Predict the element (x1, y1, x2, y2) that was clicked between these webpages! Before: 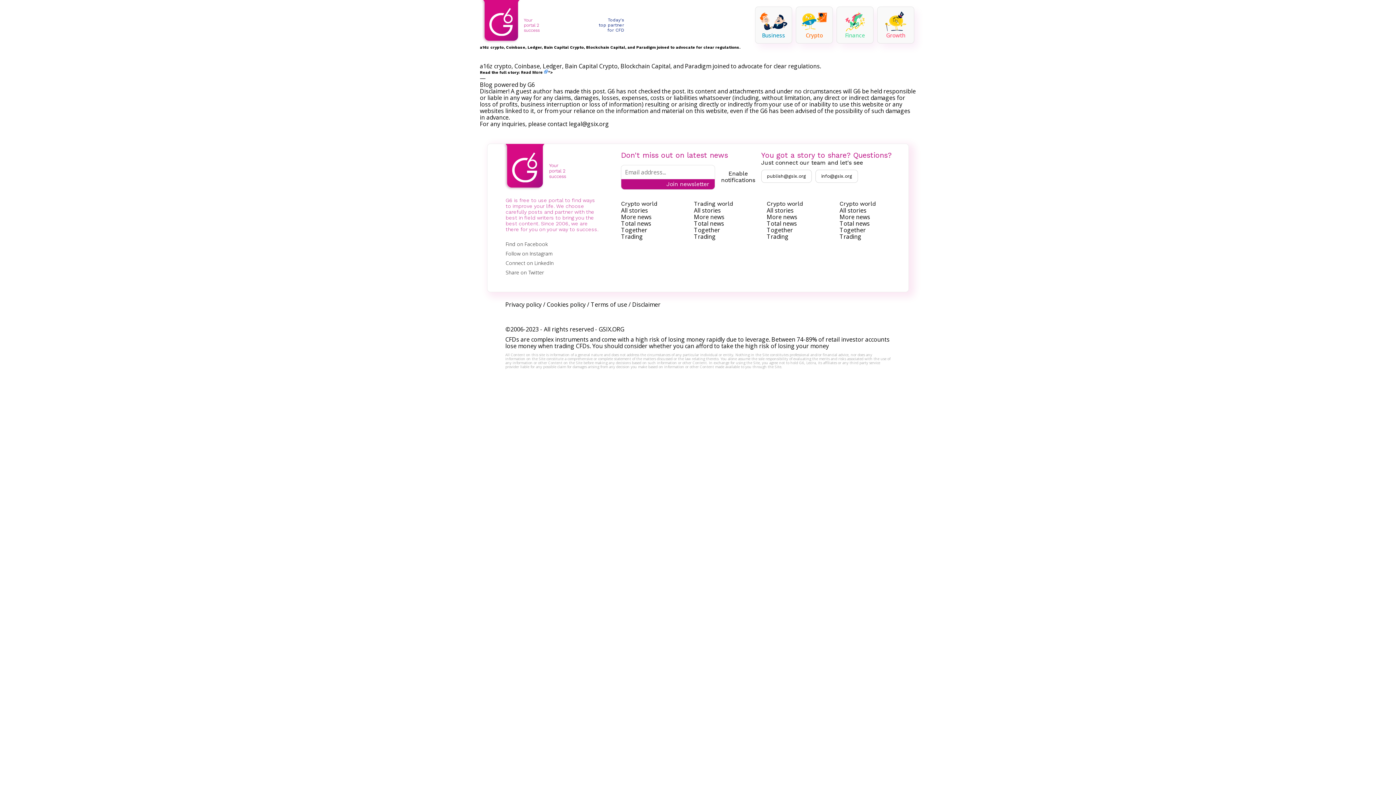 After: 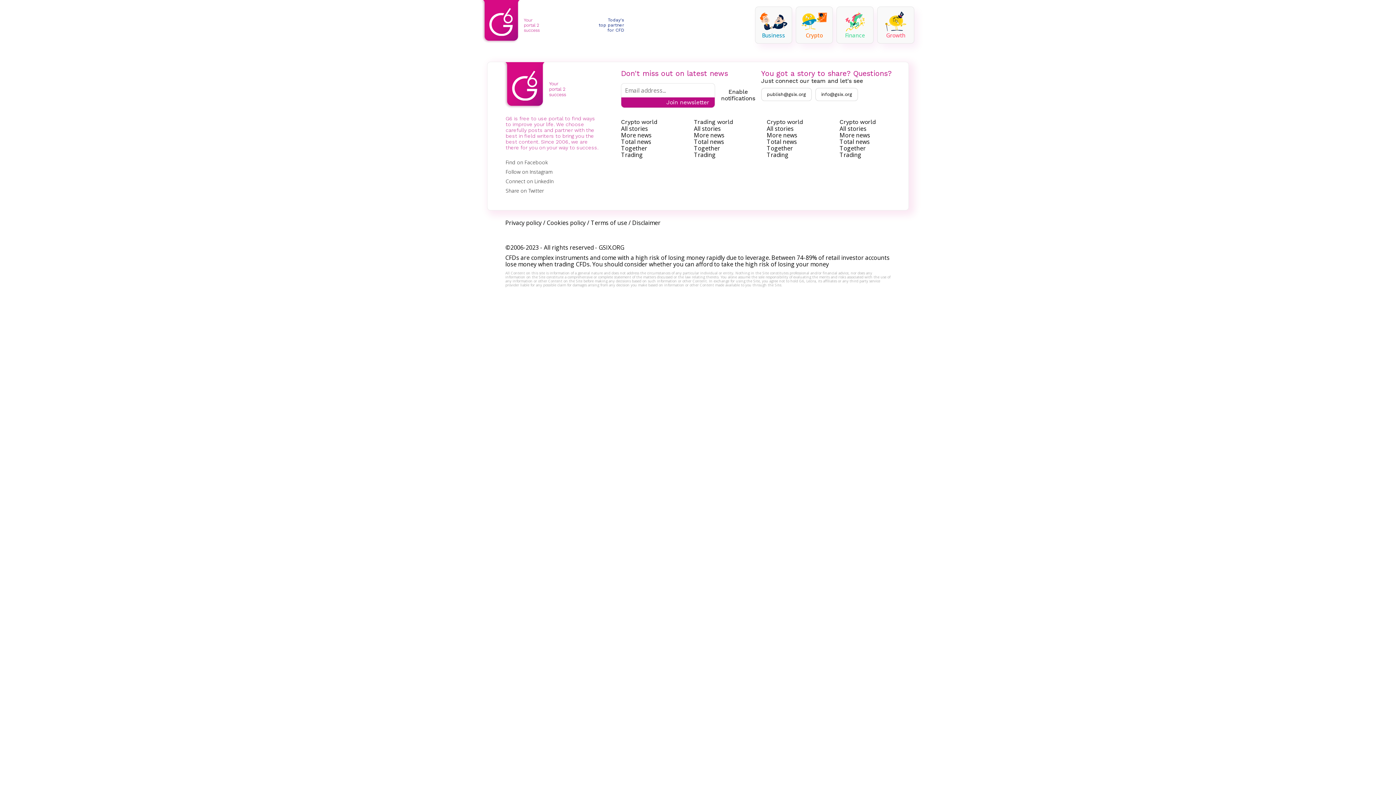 Action: label: All stories bbox: (621, 207, 682, 213)